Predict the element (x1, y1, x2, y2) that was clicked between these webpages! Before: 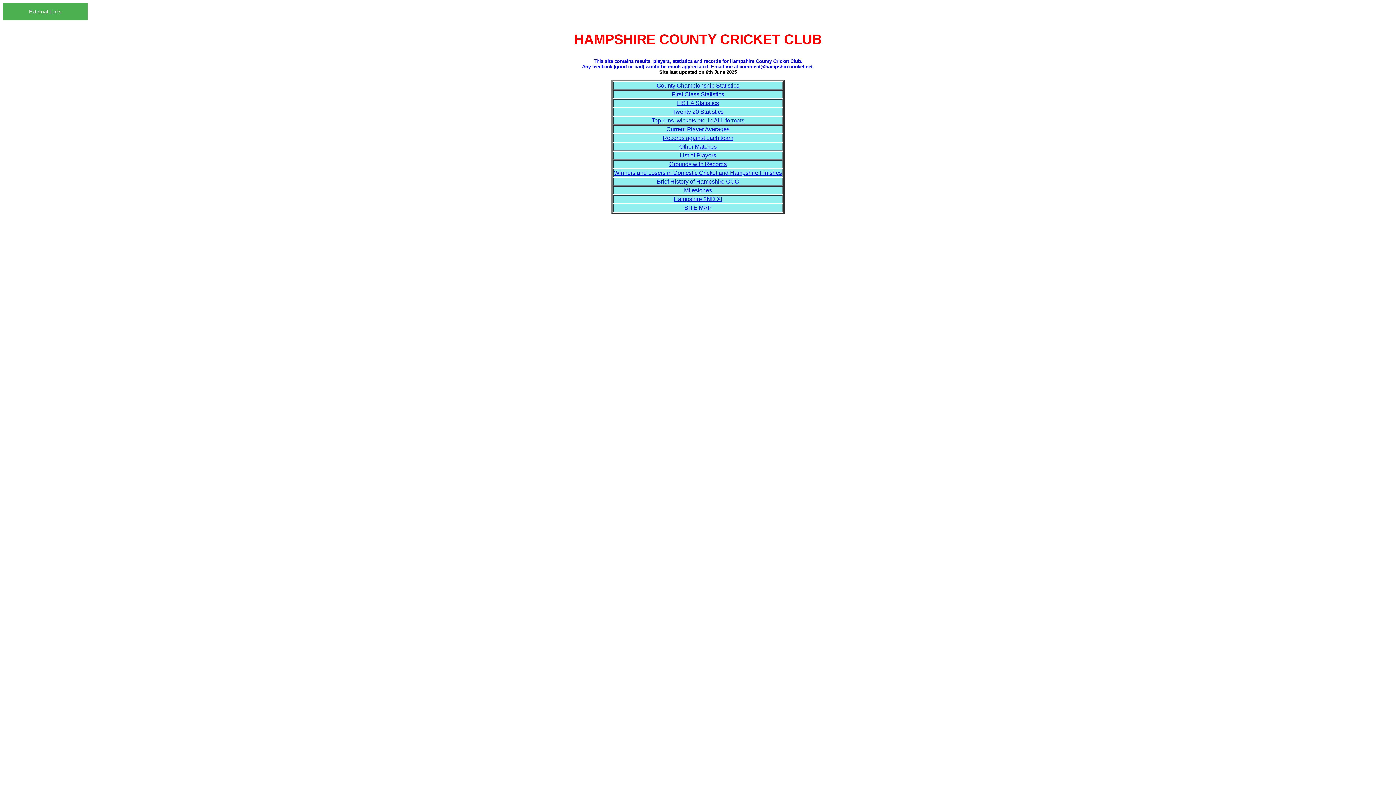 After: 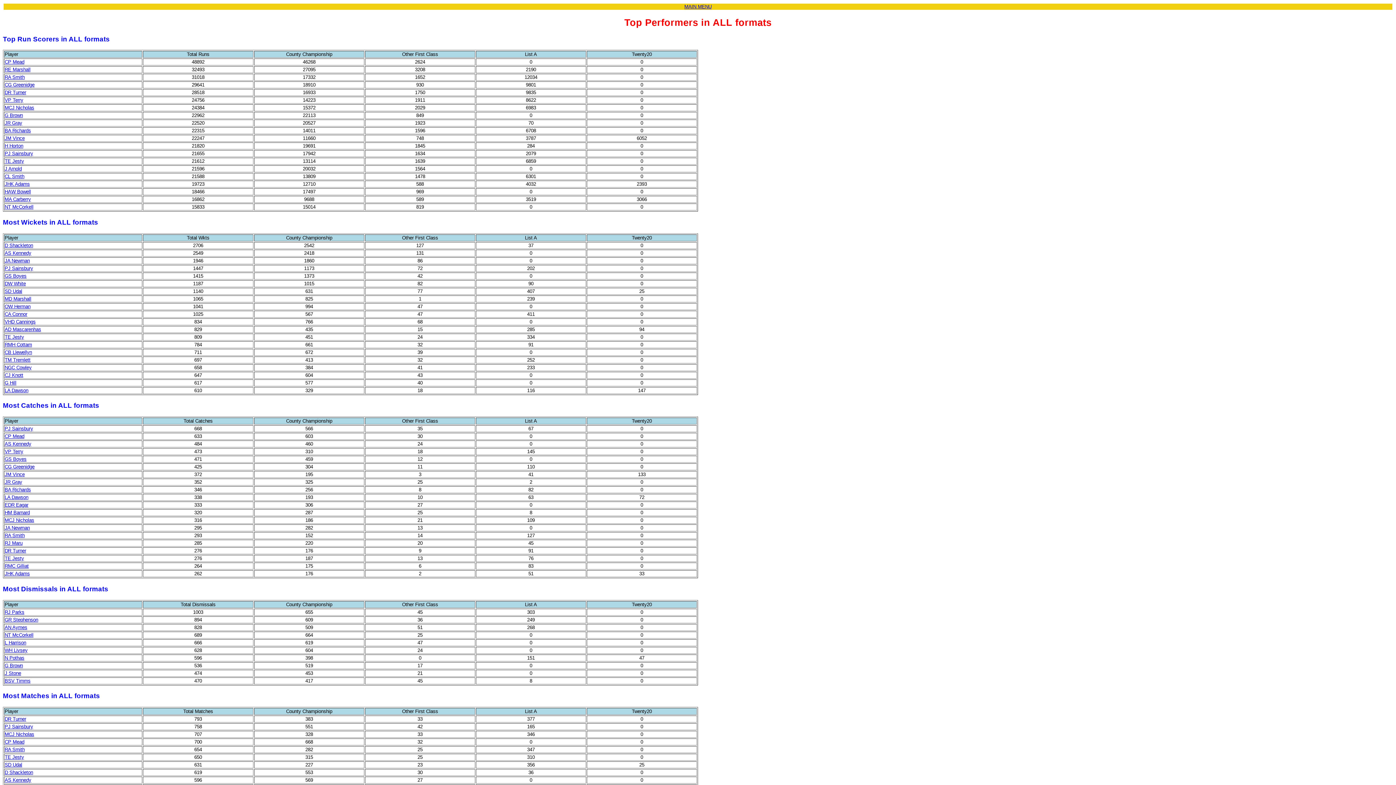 Action: bbox: (651, 117, 744, 123) label: Top runs, wickets etc. in ALL formats